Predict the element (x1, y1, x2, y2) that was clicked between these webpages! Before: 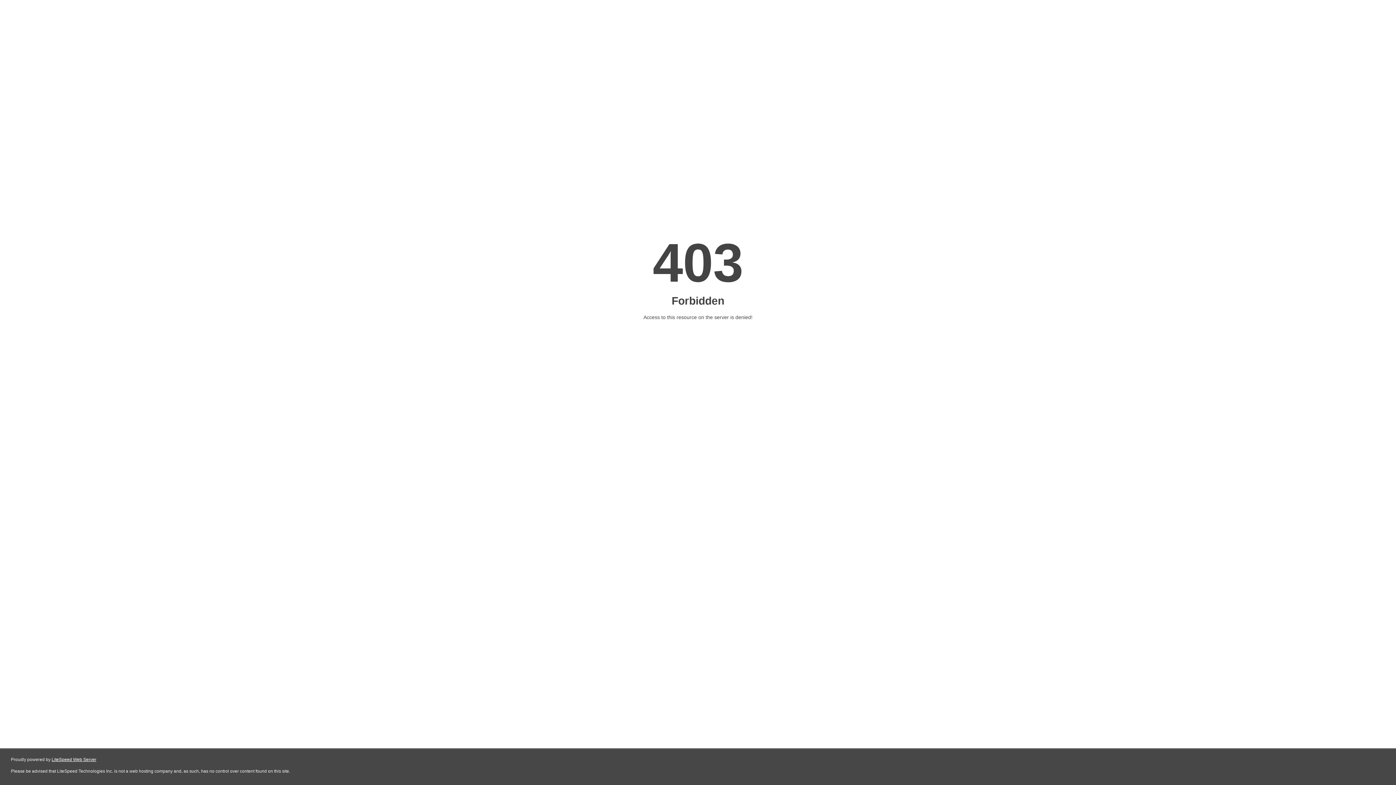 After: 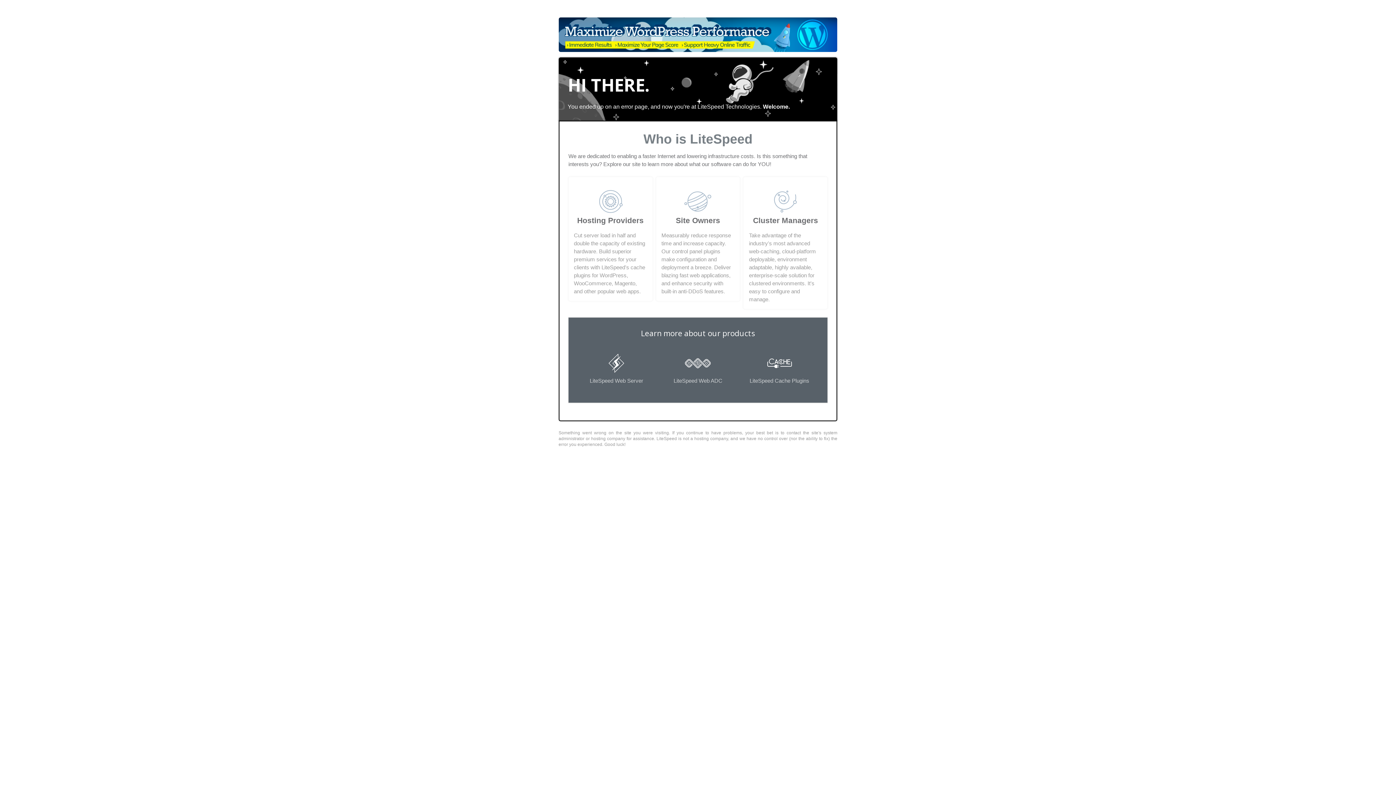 Action: label: LiteSpeed Web Server bbox: (51, 757, 96, 762)